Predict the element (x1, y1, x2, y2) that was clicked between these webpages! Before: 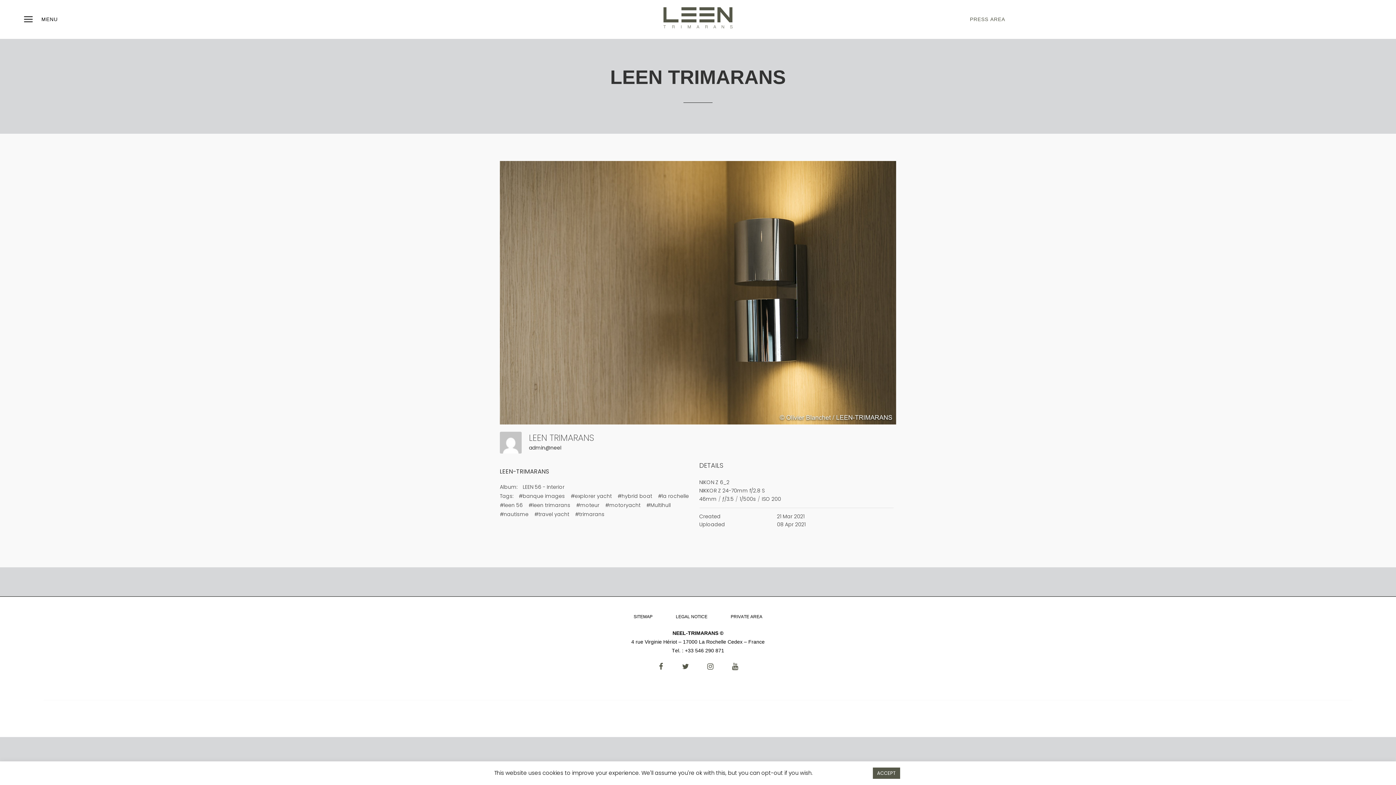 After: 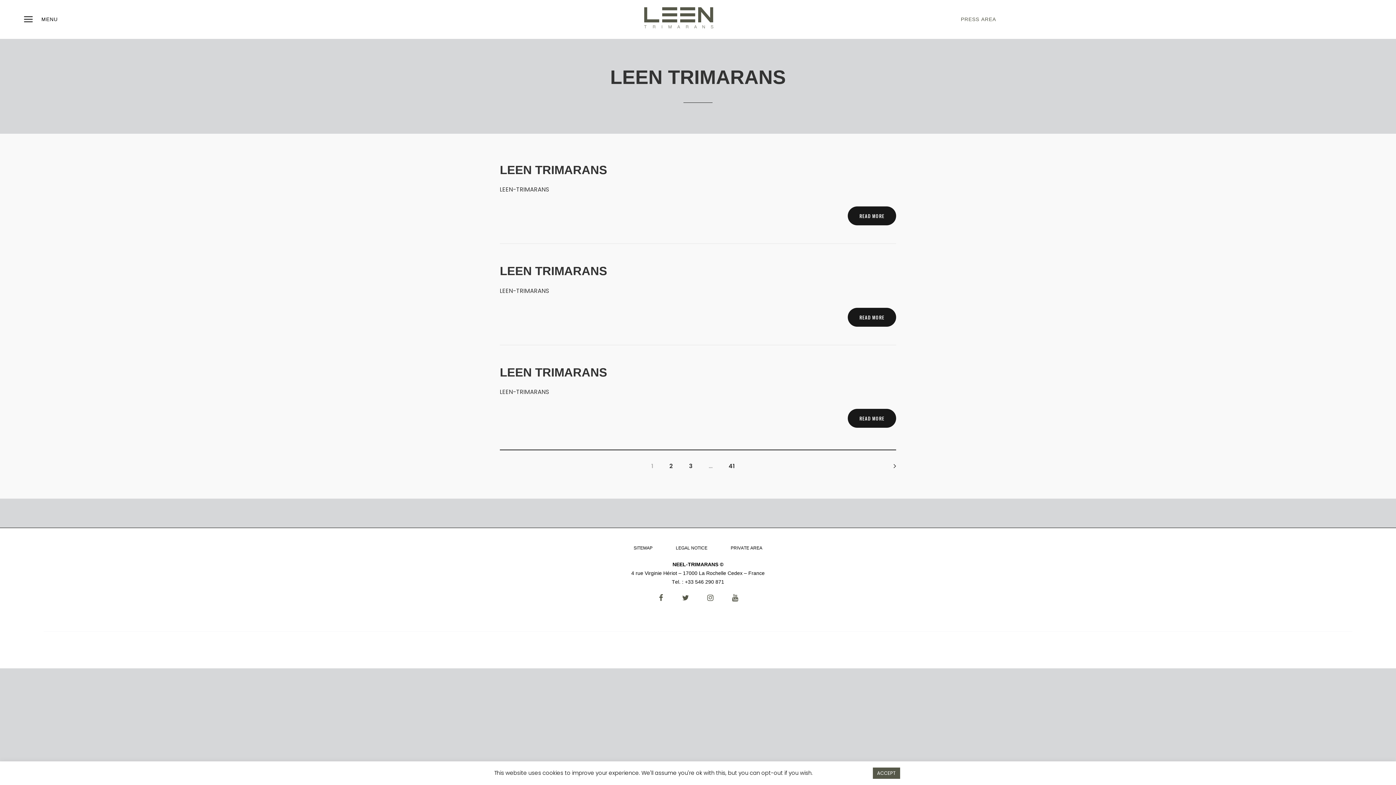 Action: bbox: (617, 492, 652, 499) label: #hybrid boat